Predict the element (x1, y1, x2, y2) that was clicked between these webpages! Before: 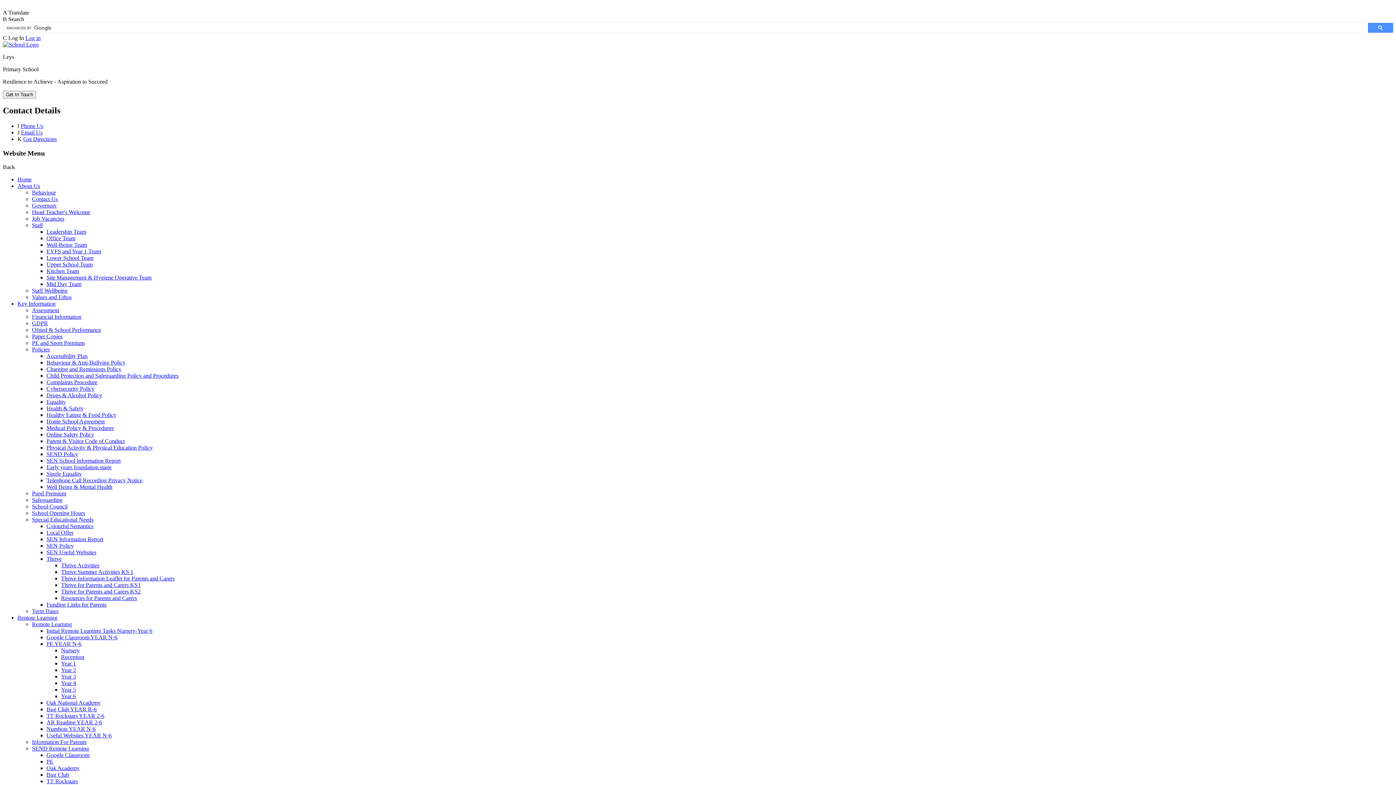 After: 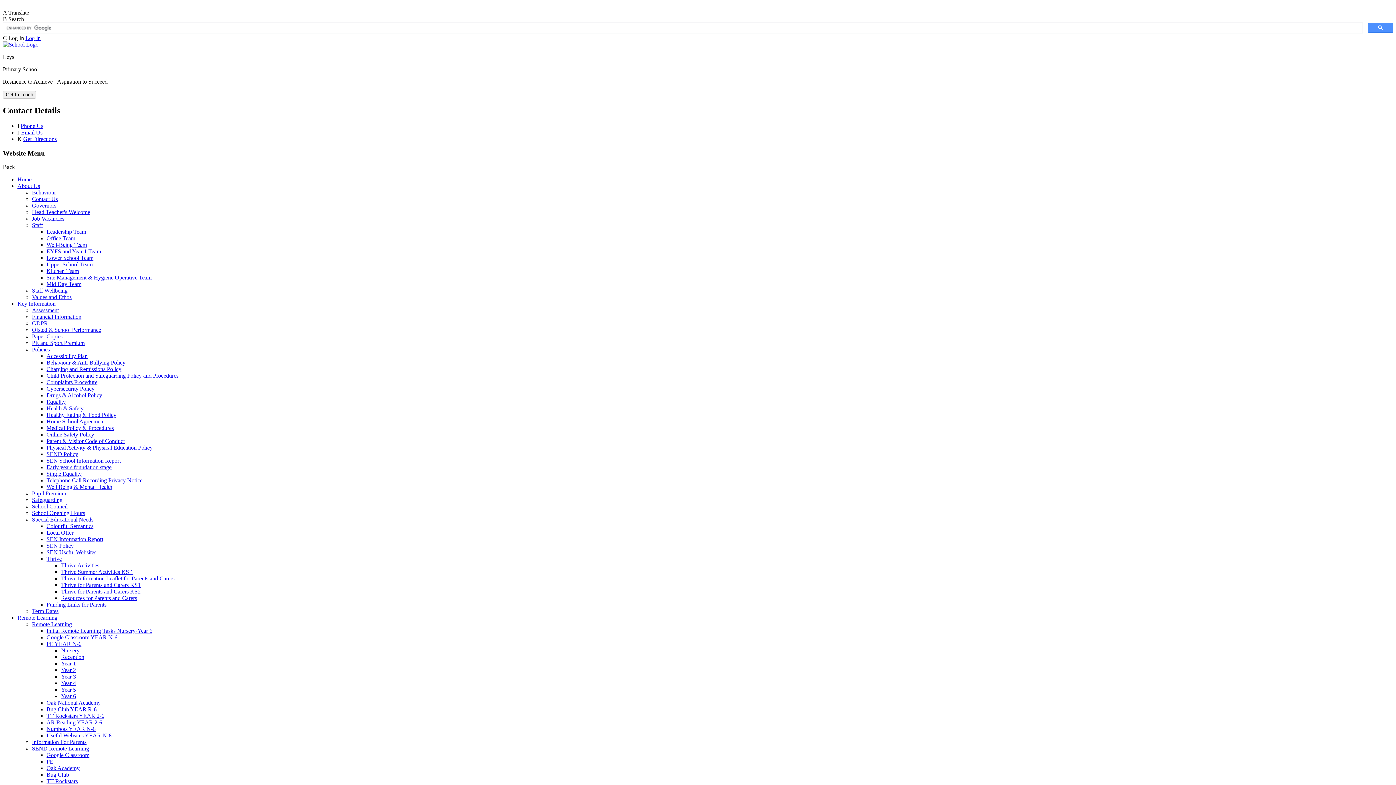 Action: label: Thrive for Parents and Carers KS2 bbox: (61, 588, 140, 595)